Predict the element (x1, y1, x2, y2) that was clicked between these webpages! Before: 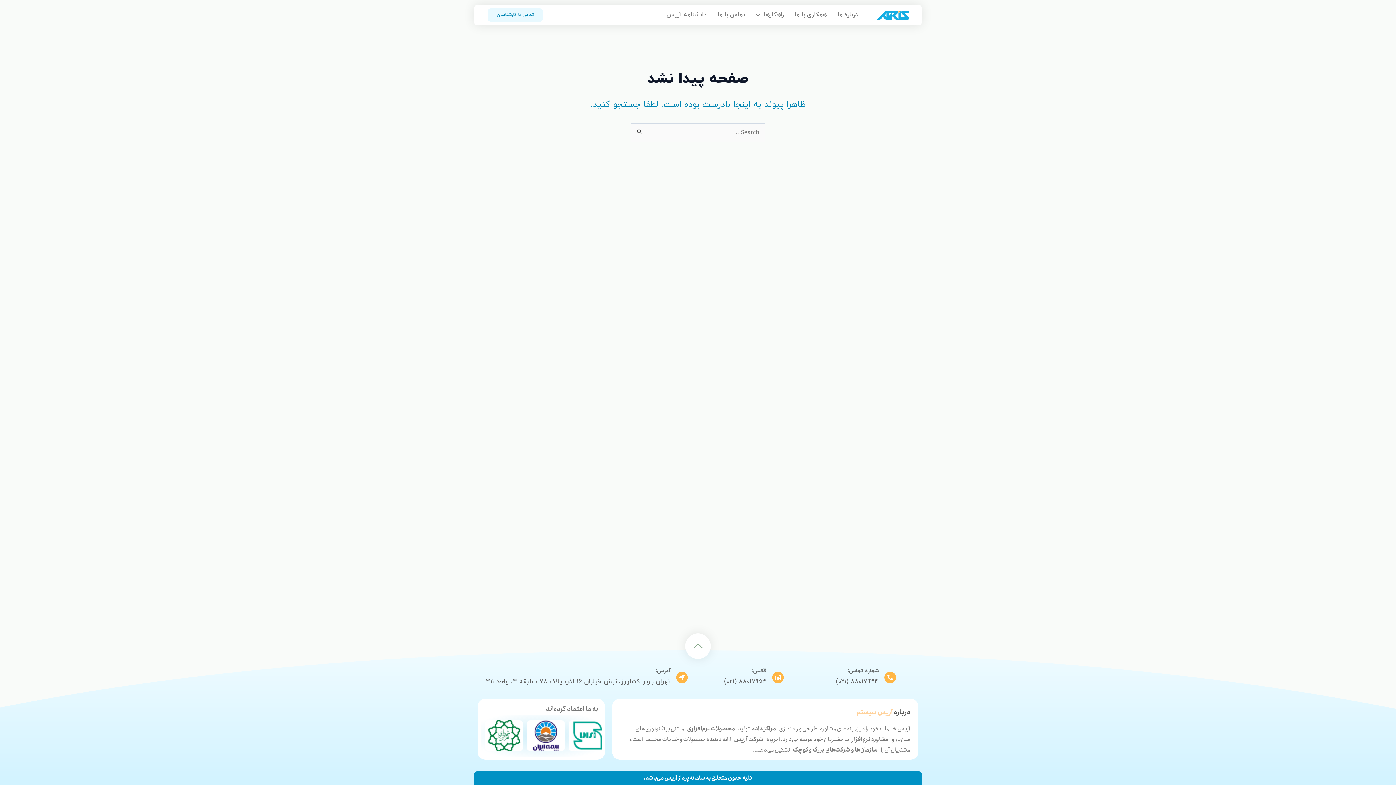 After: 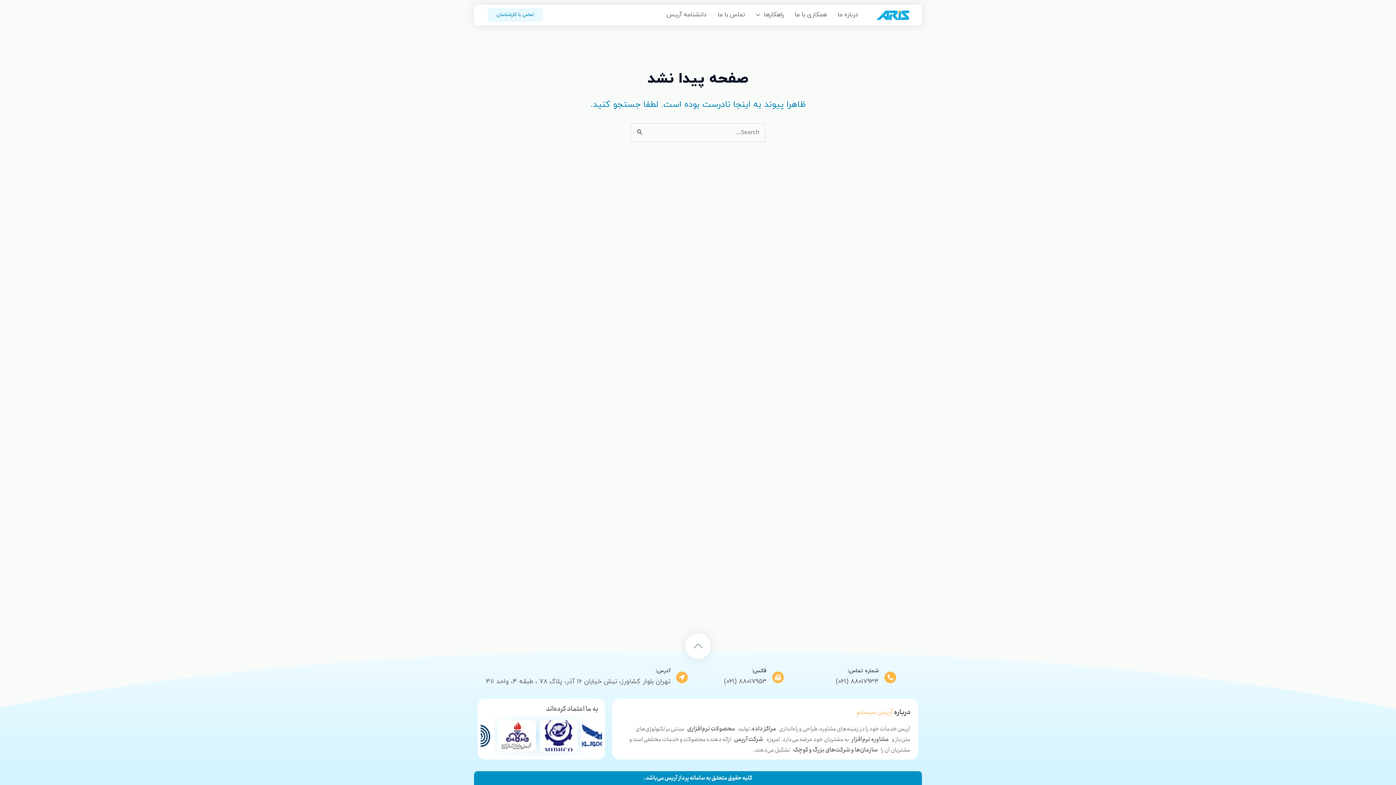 Action: label: شماره تماس: bbox: (847, 667, 879, 675)